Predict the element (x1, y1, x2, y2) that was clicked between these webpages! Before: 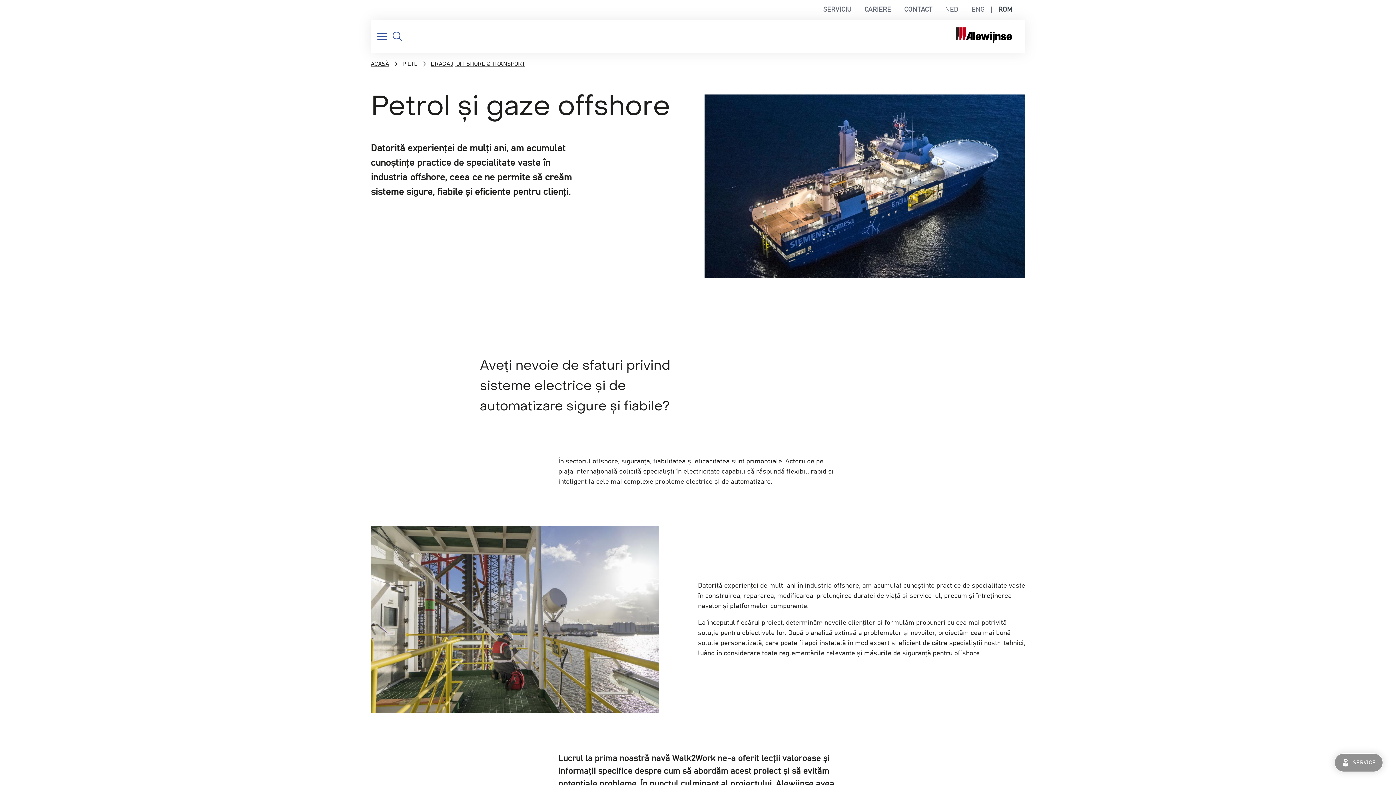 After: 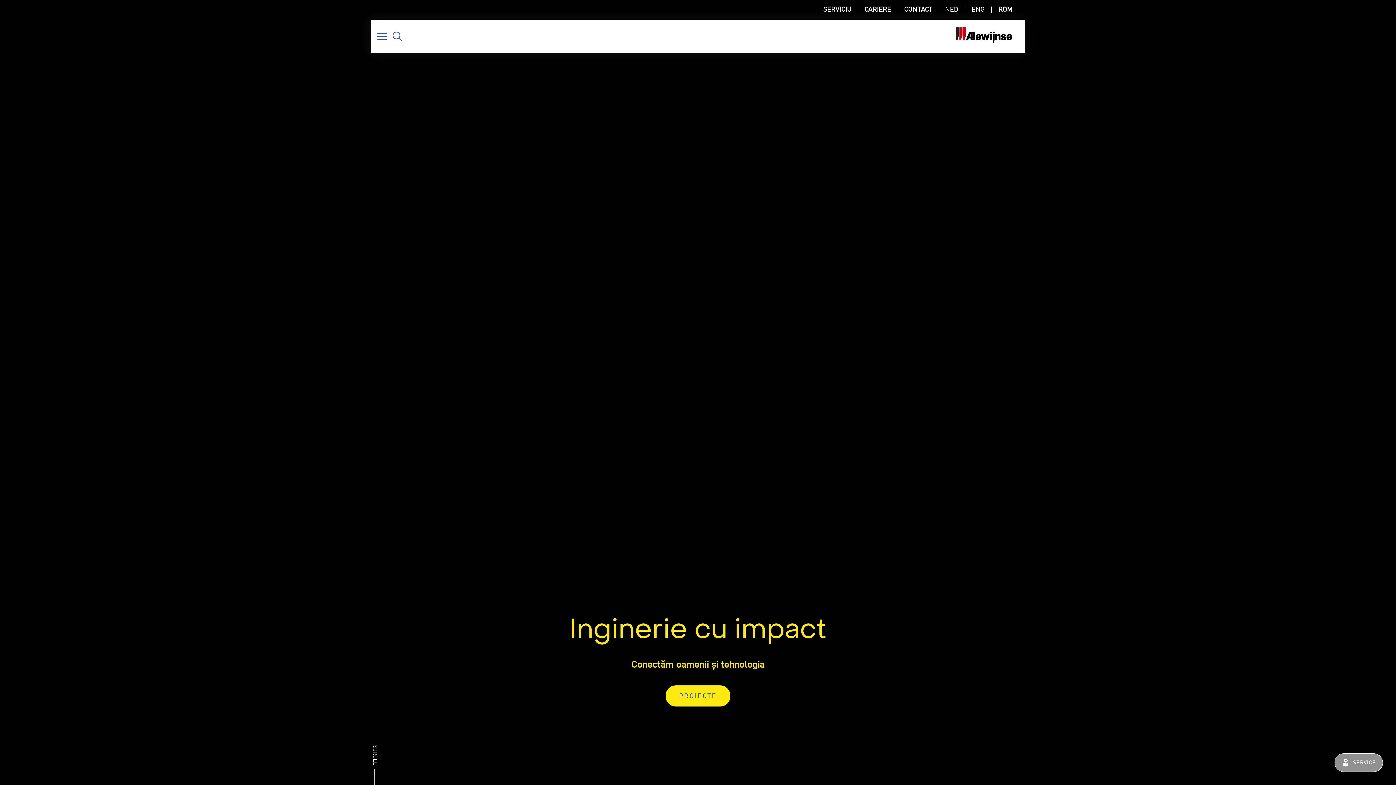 Action: bbox: (955, 27, 1012, 45)